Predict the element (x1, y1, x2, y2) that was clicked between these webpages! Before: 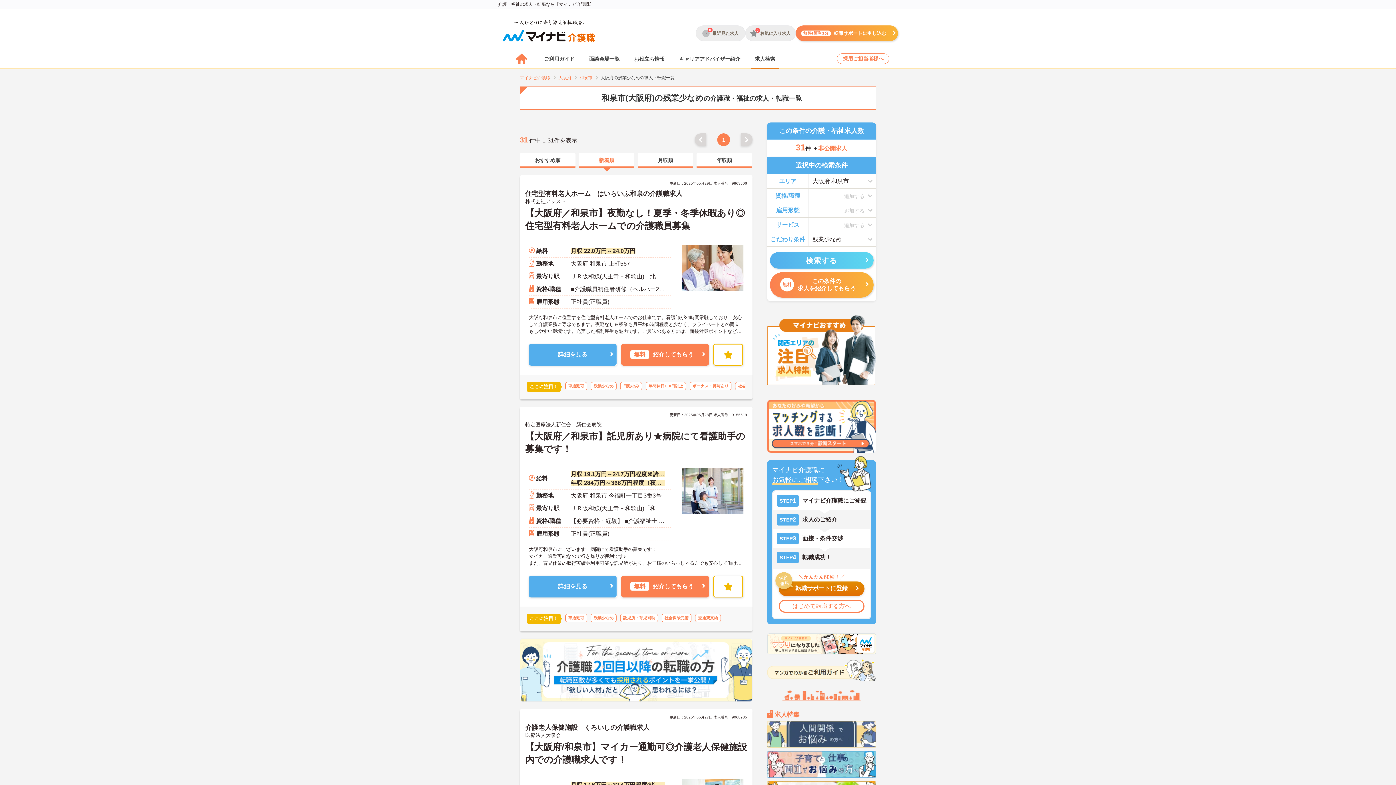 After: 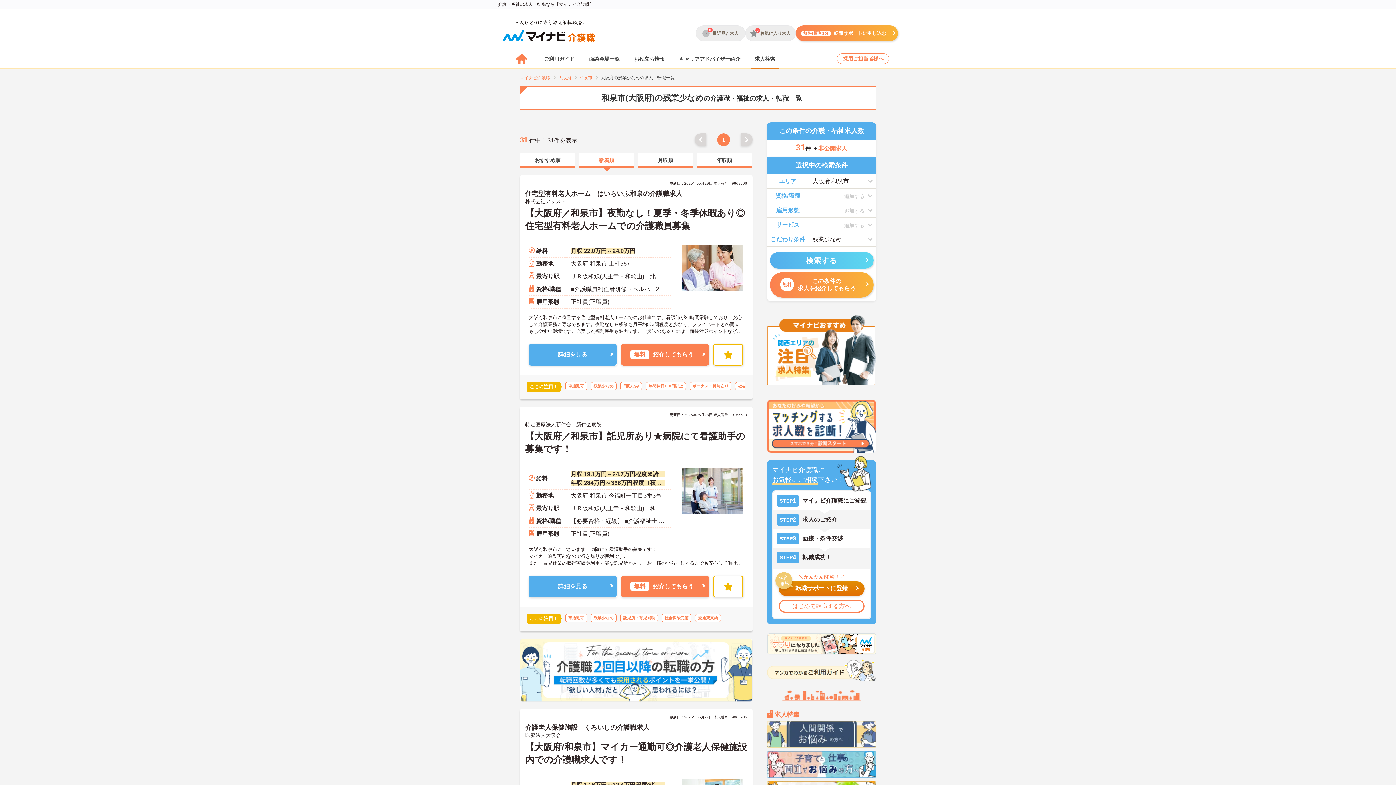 Action: bbox: (770, 252, 873, 268) label: 検索する